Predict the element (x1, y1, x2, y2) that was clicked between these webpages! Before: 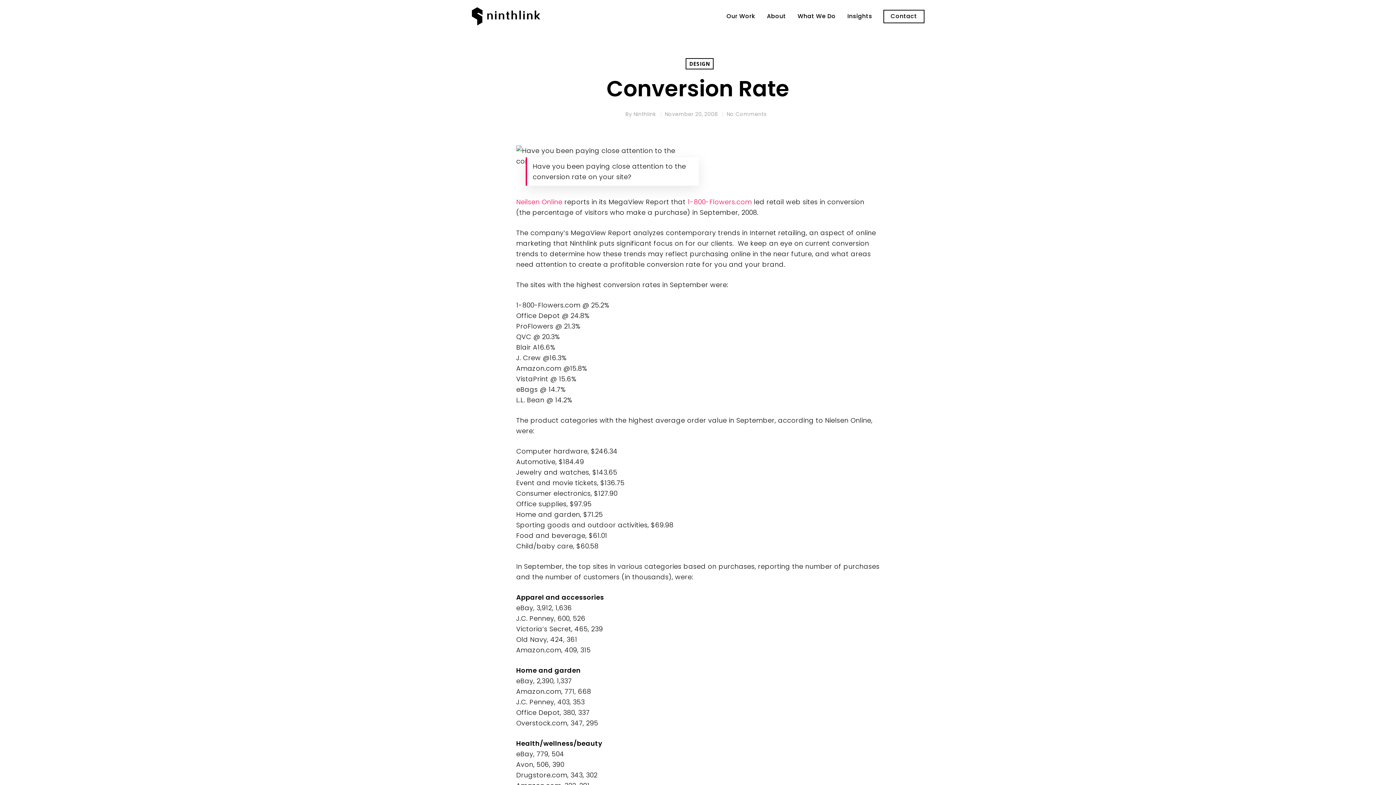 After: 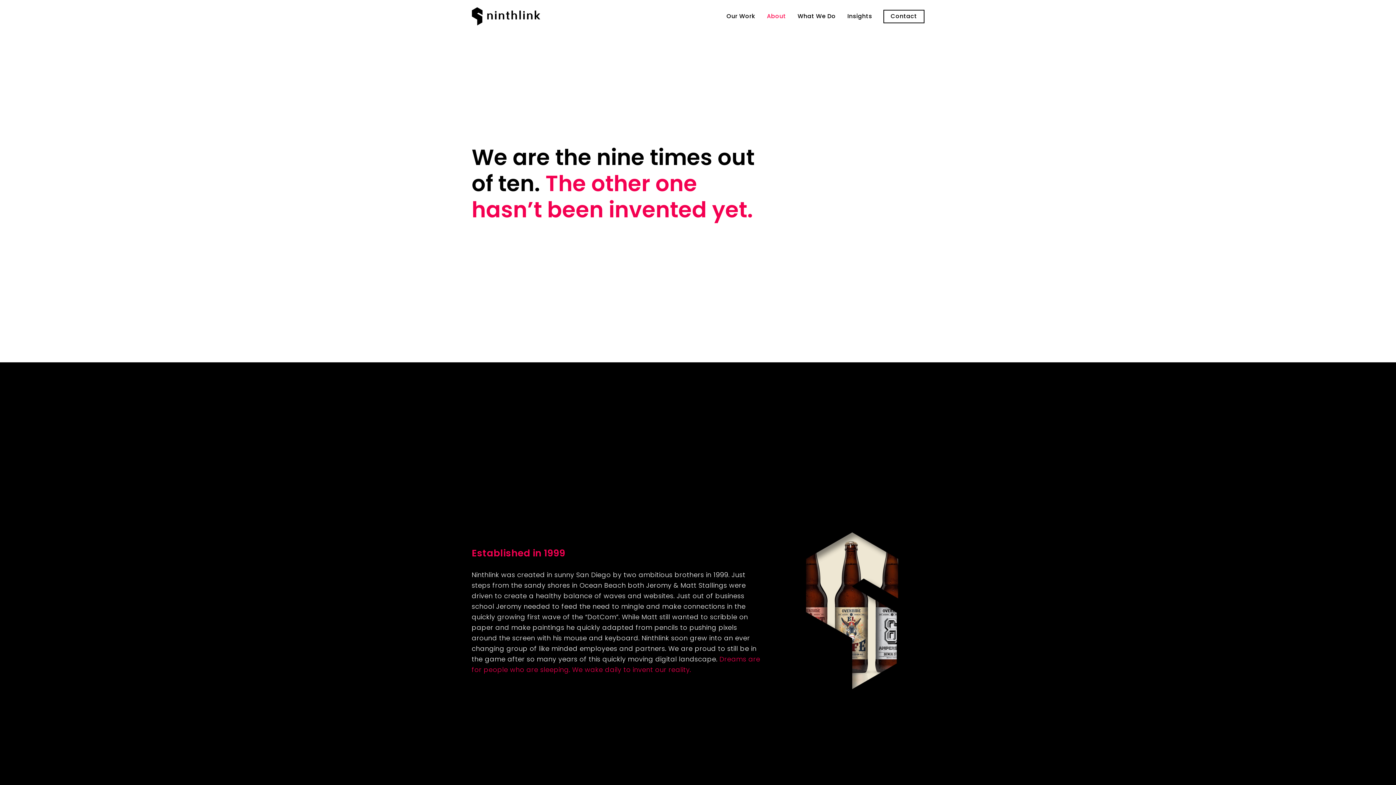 Action: label: About bbox: (761, 12, 791, 20)